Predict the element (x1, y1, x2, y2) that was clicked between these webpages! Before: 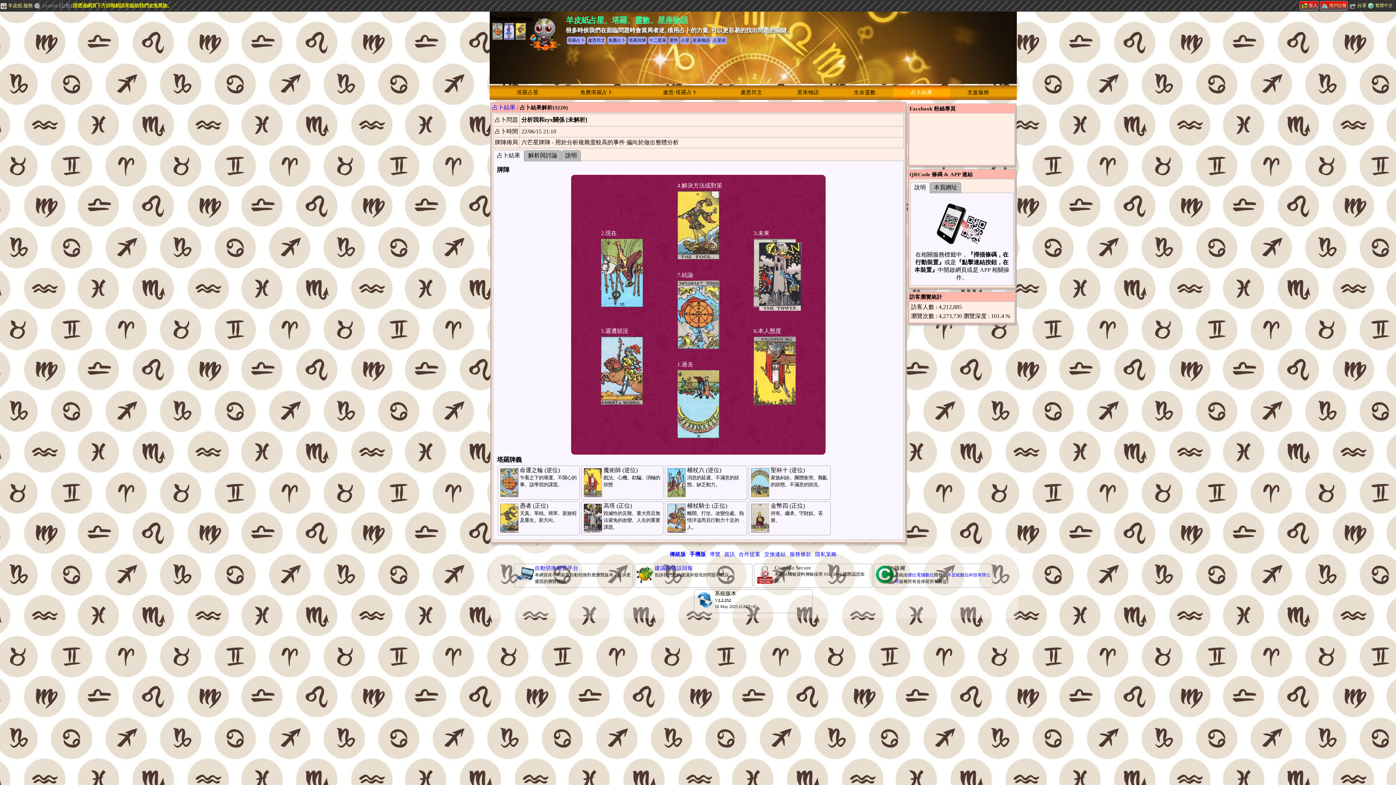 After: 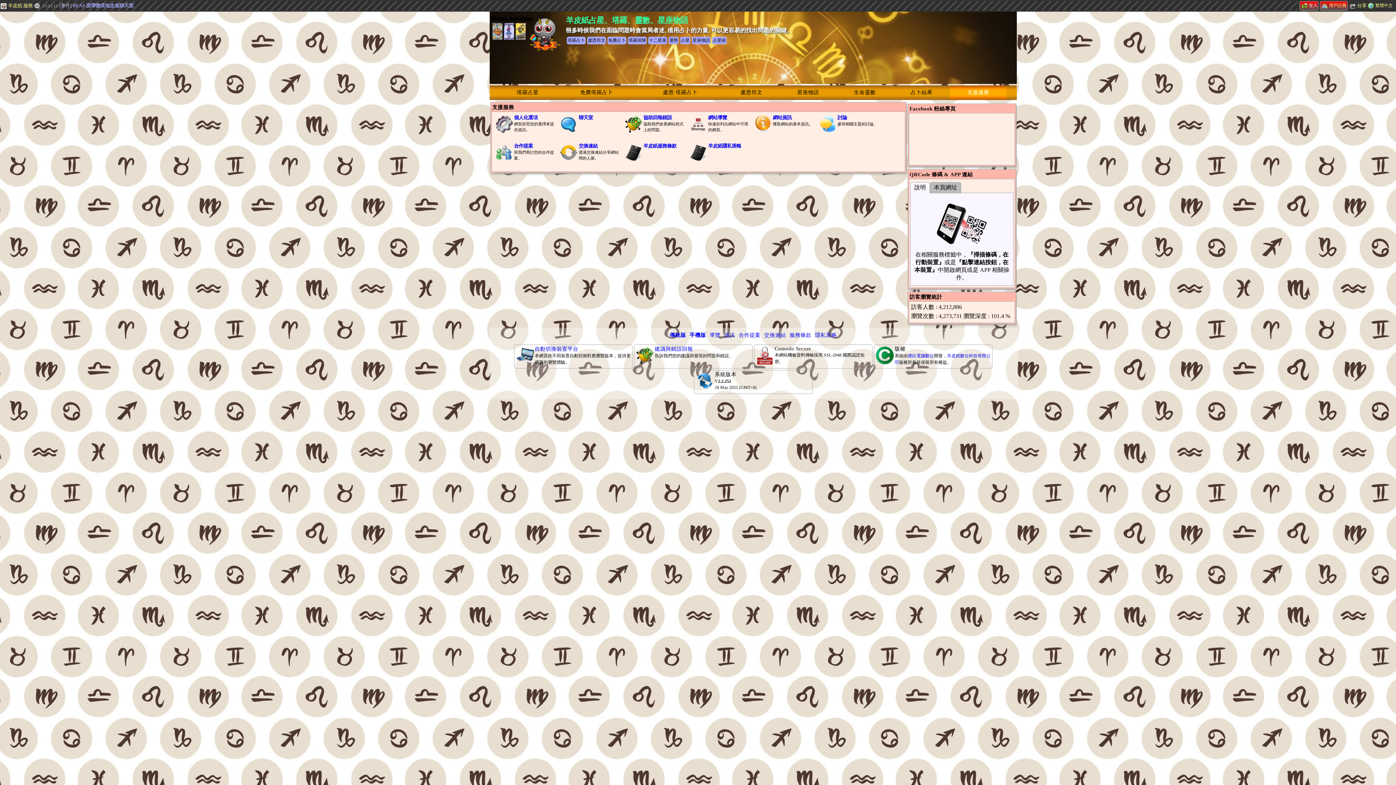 Action: bbox: (950, 85, 1006, 100) label: 支援服務